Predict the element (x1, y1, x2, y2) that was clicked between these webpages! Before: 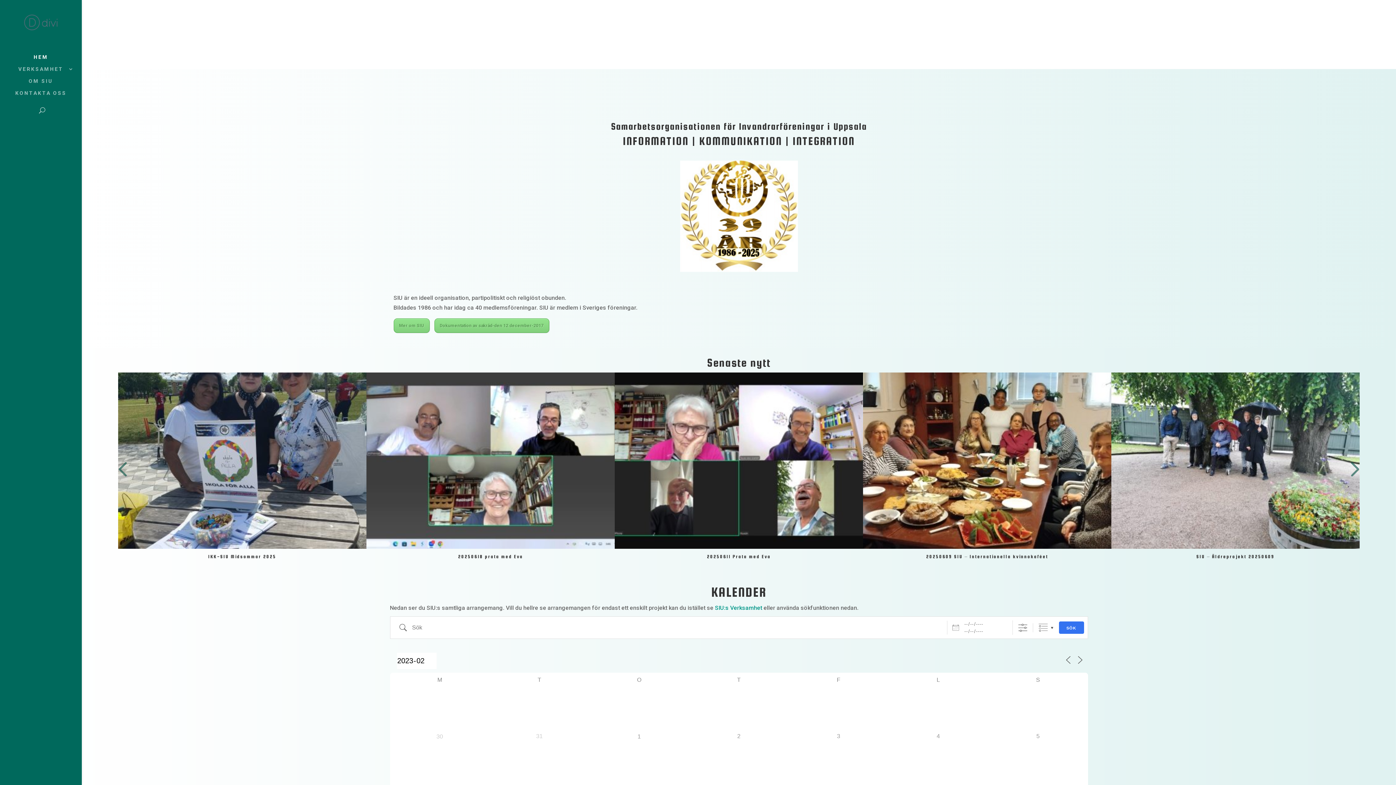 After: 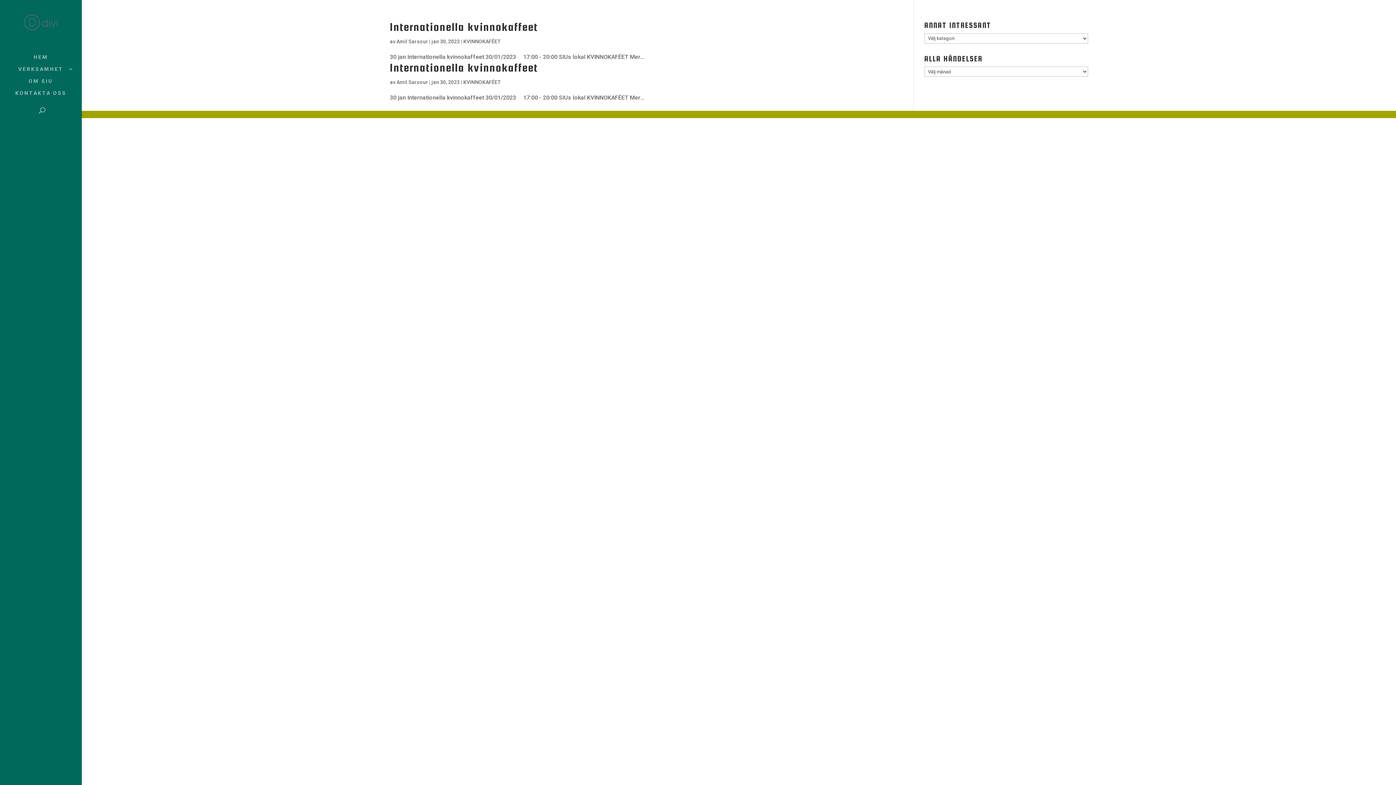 Action: label: 30 bbox: (433, 731, 446, 744)